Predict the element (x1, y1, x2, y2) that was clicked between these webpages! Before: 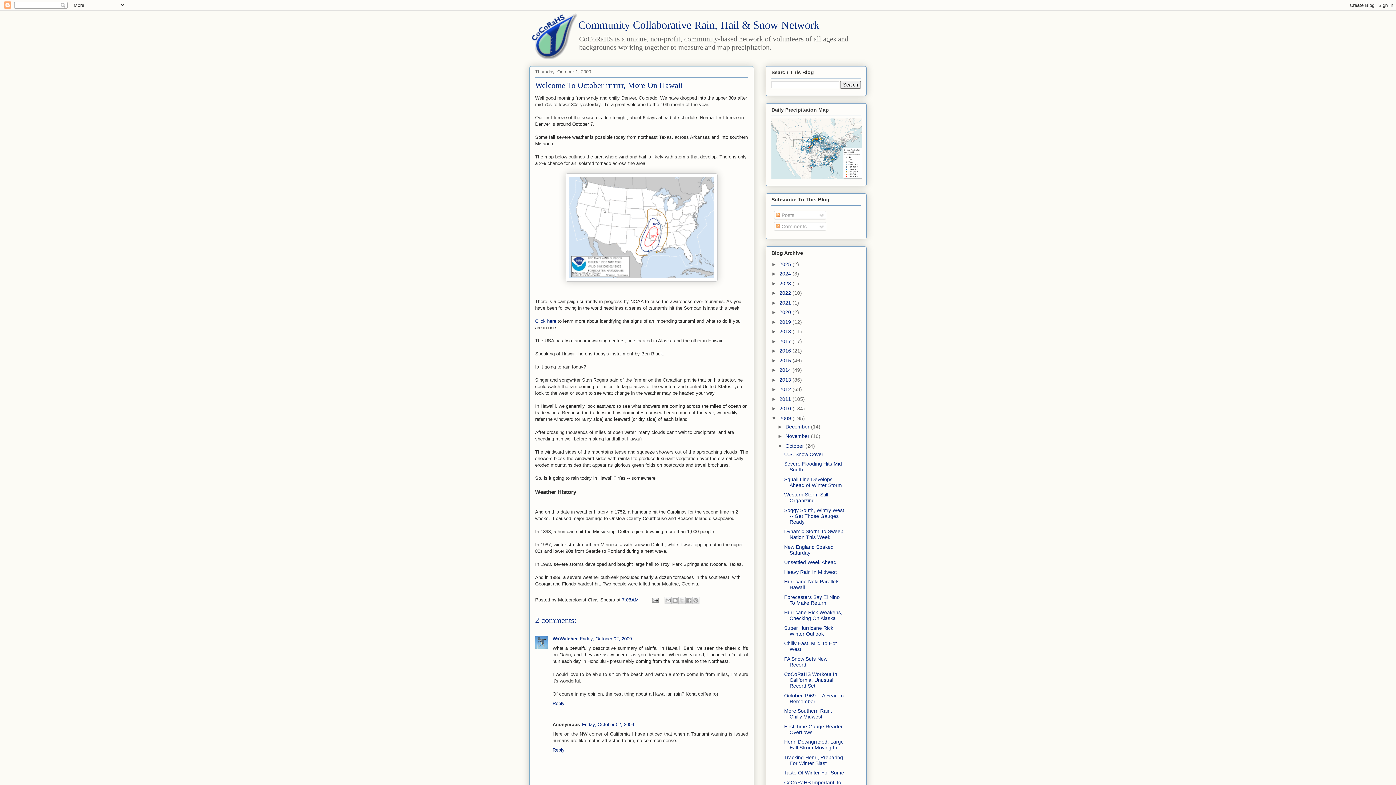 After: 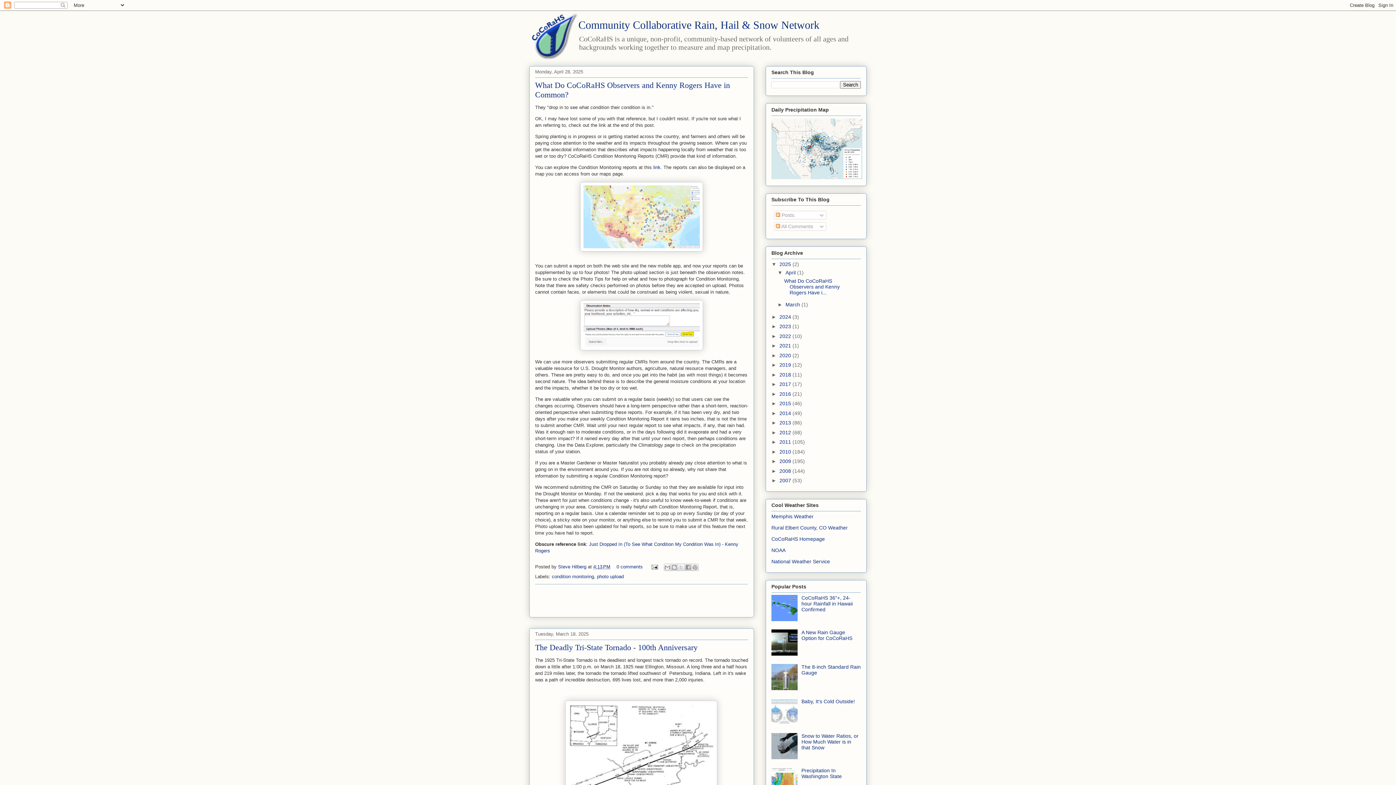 Action: label: 2025  bbox: (779, 261, 792, 267)